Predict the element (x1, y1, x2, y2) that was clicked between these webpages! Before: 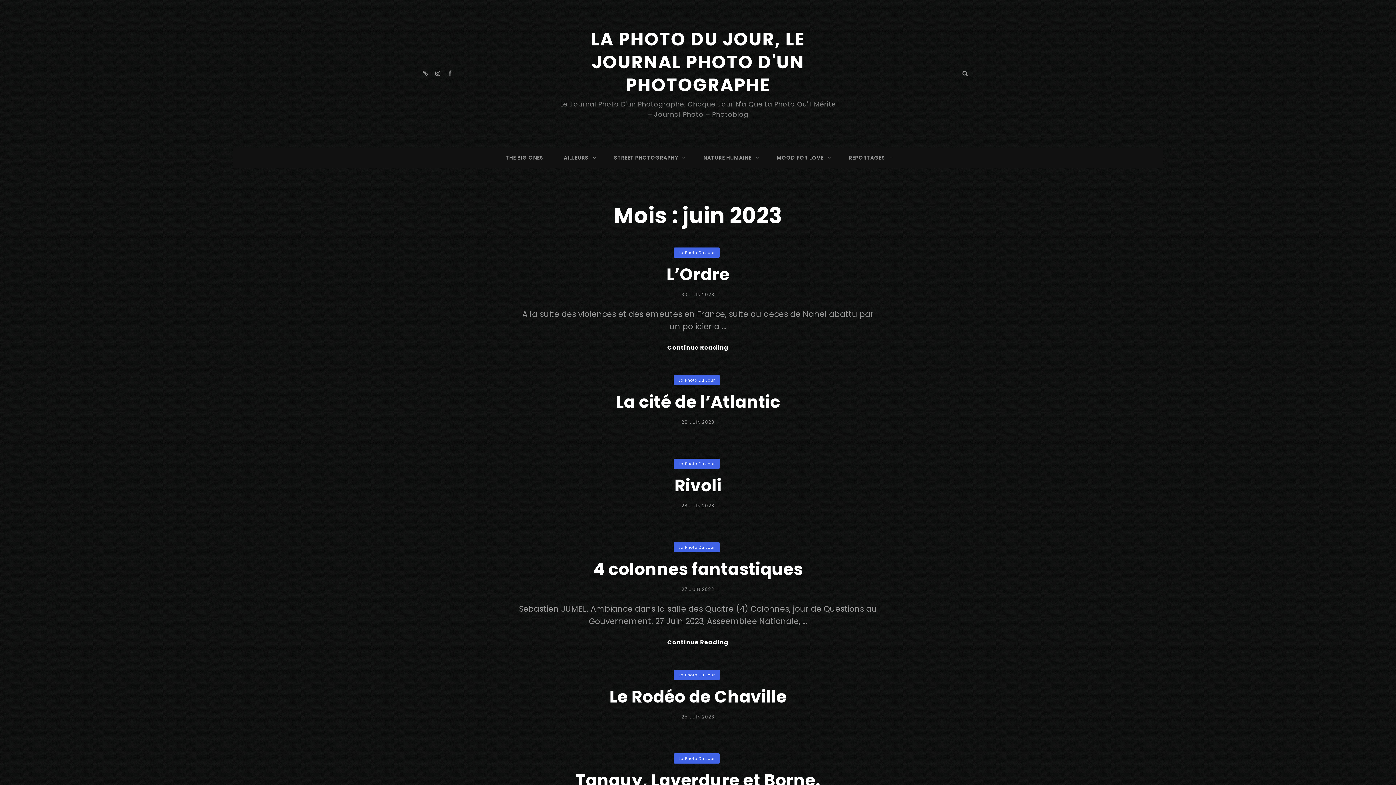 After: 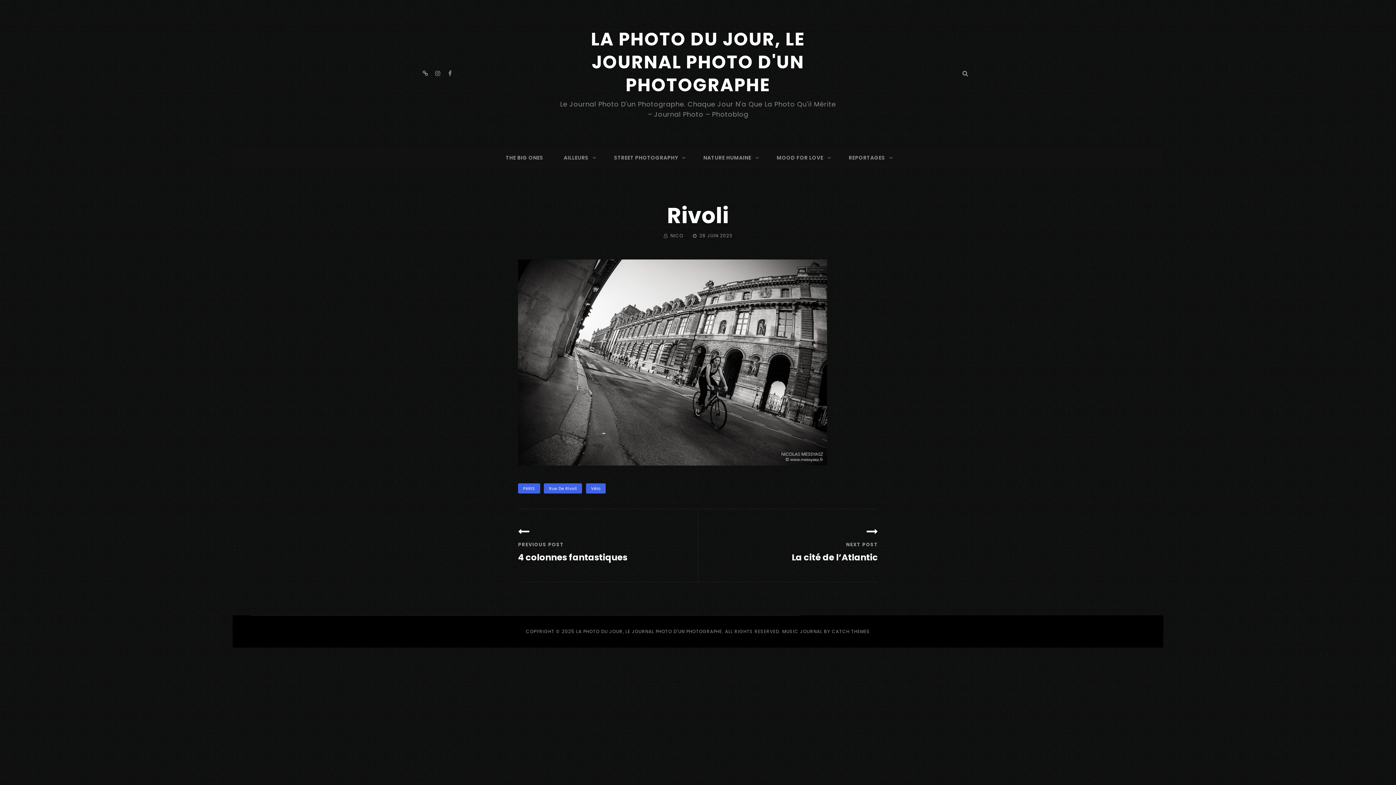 Action: label: Rivoli bbox: (674, 474, 721, 497)